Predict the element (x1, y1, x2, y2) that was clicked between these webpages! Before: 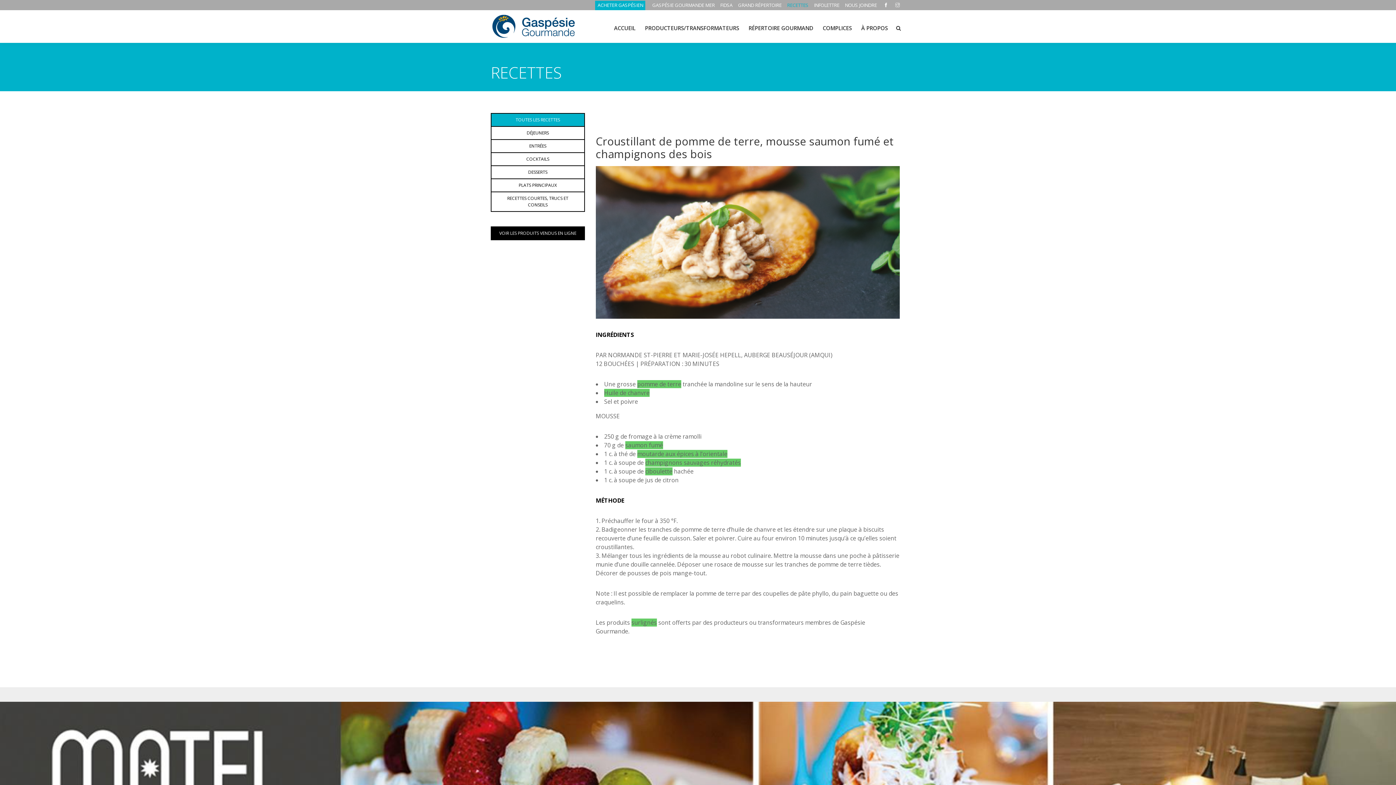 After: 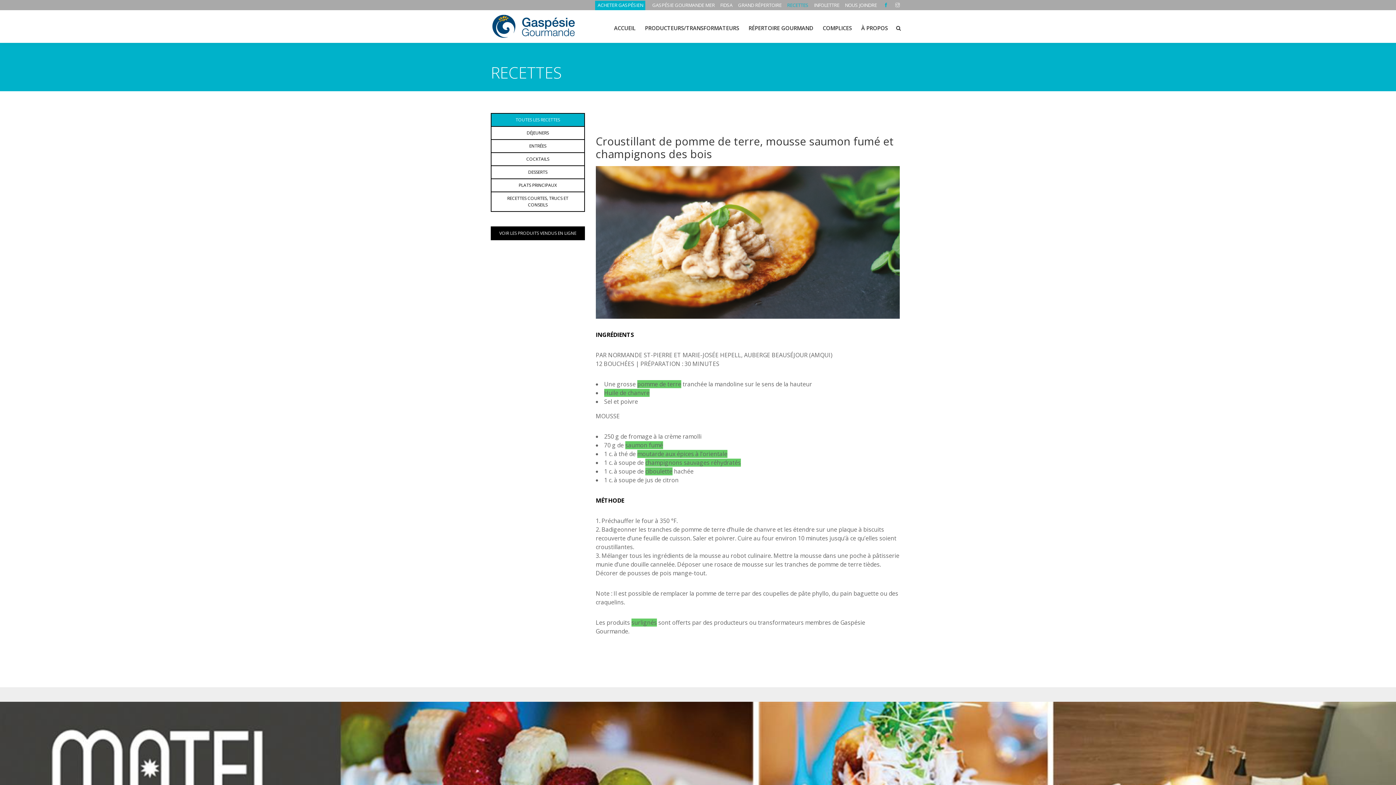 Action: bbox: (884, 1, 890, 8)